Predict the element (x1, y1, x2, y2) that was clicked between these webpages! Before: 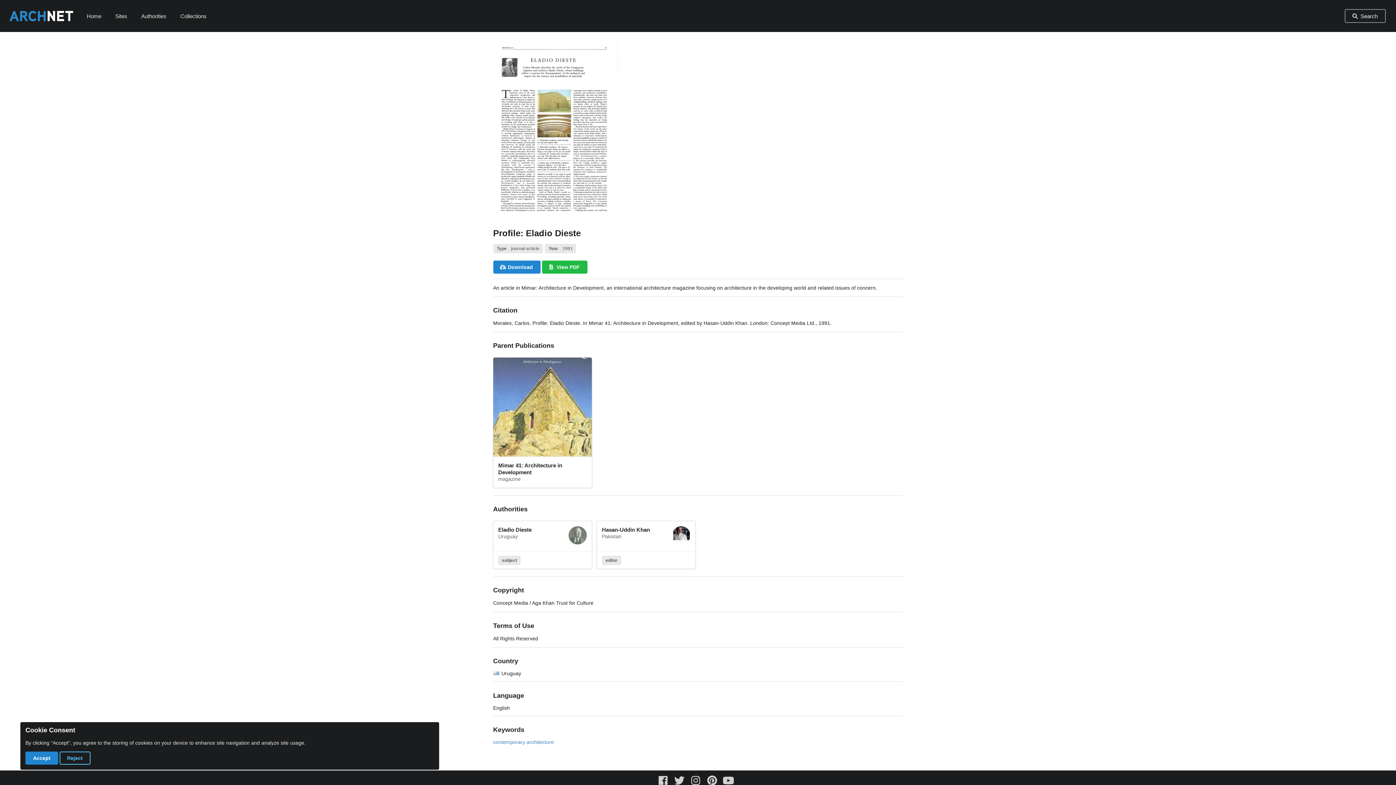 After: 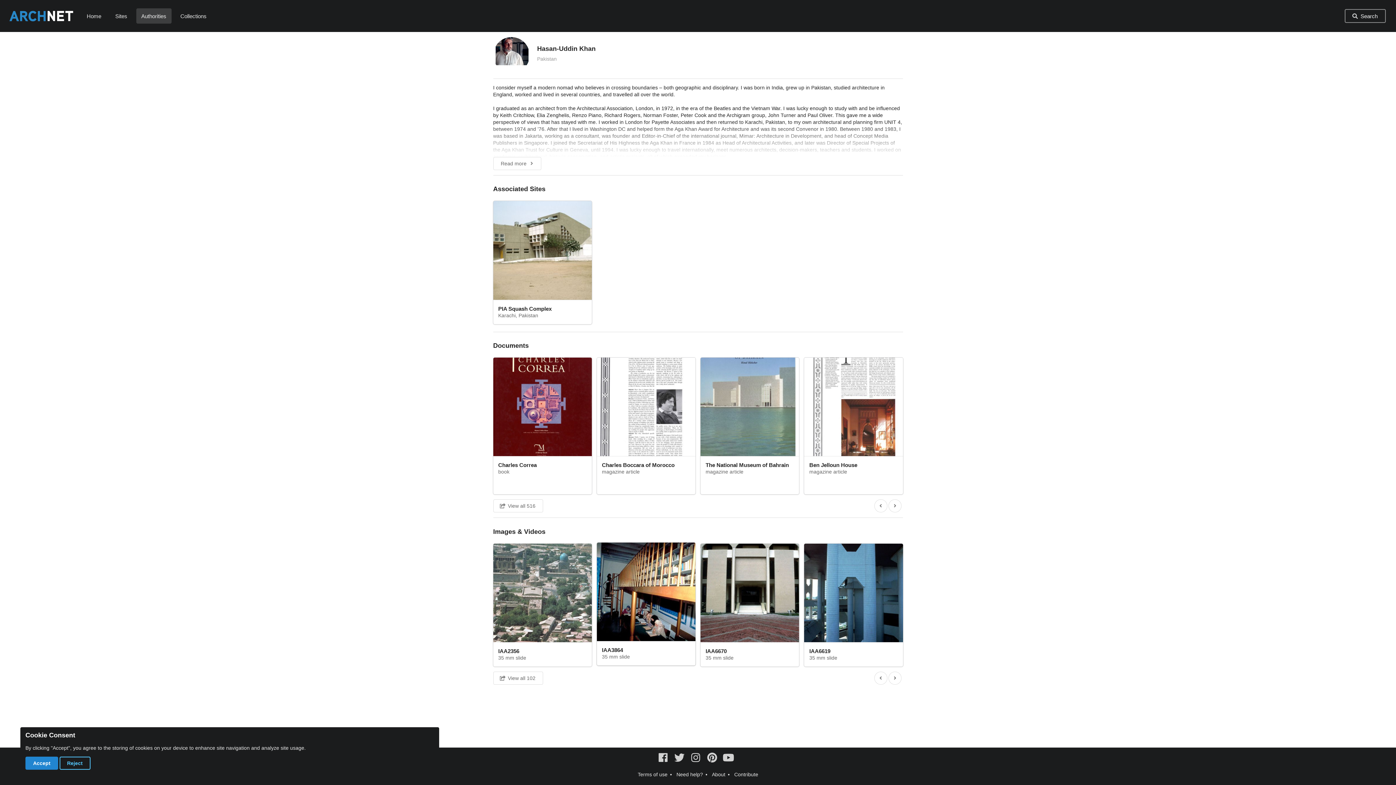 Action: label: Hasan-Uddin Khan
Pakistan
editor bbox: (597, 521, 695, 569)